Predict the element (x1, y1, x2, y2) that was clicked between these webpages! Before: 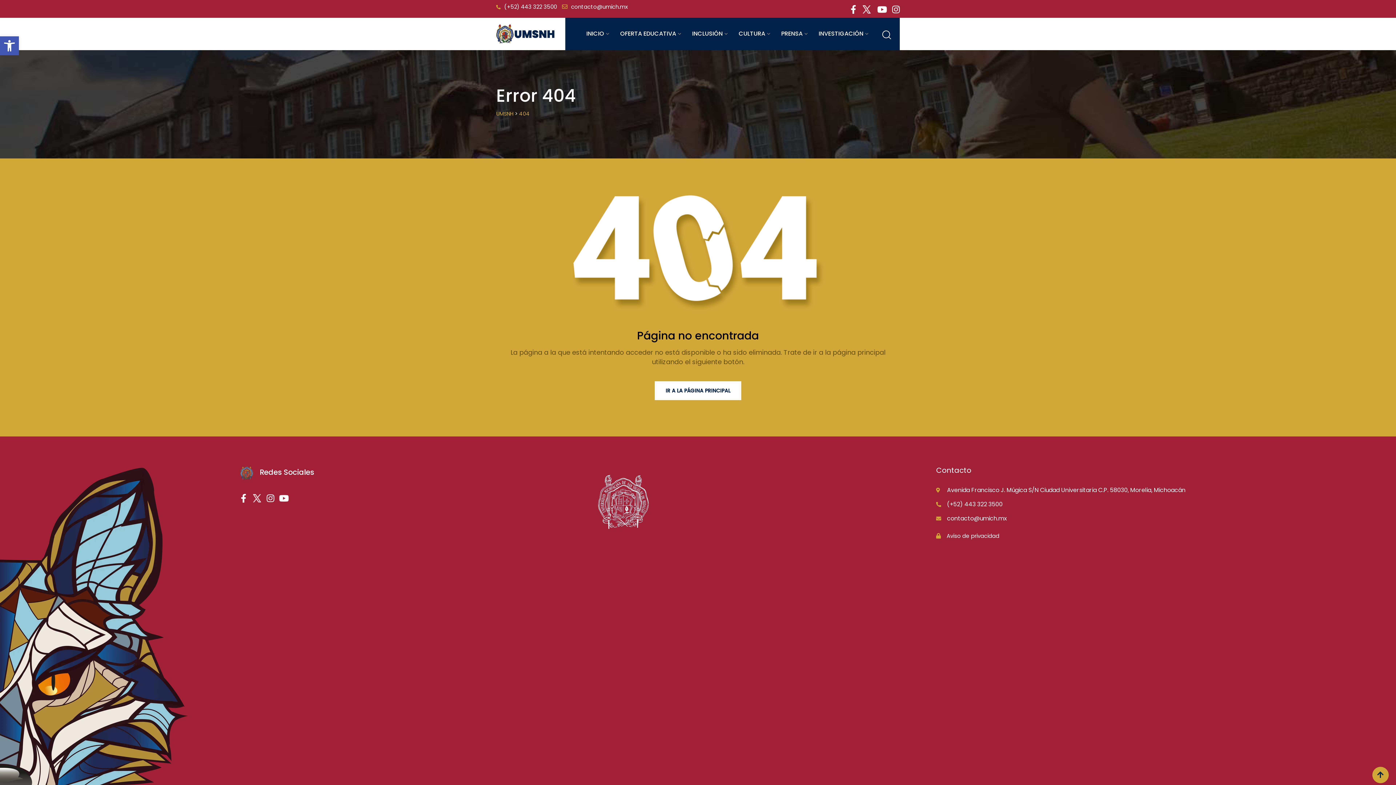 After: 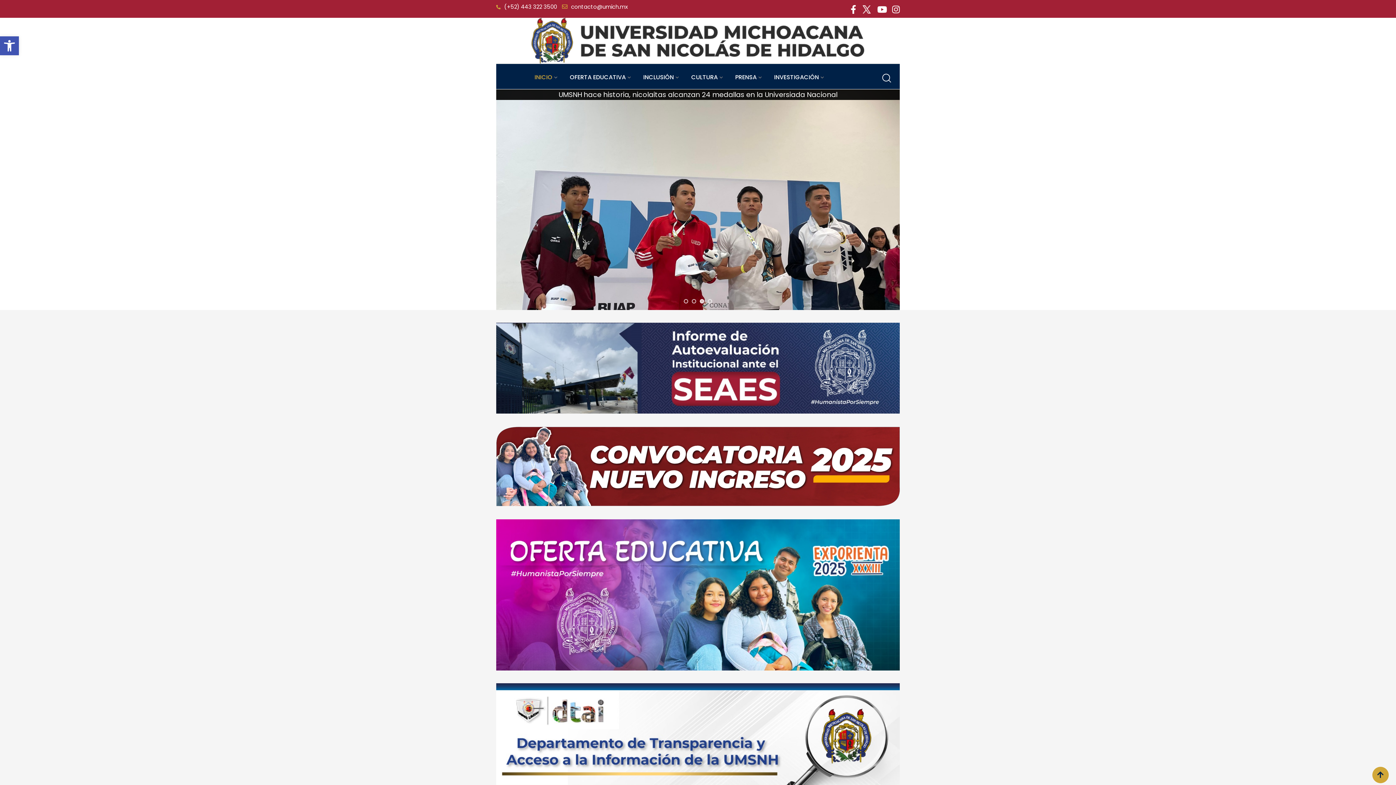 Action: bbox: (496, 110, 513, 117) label: UMSNH